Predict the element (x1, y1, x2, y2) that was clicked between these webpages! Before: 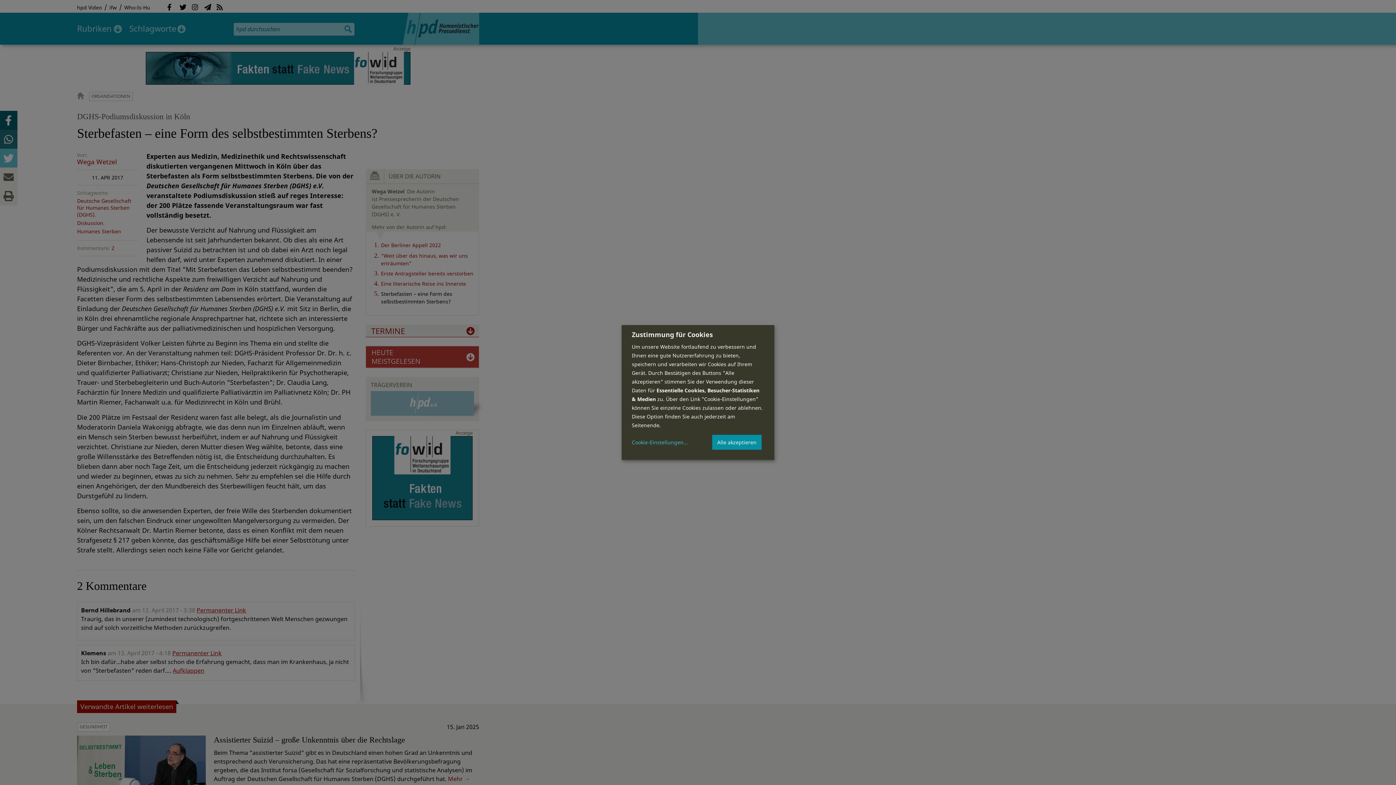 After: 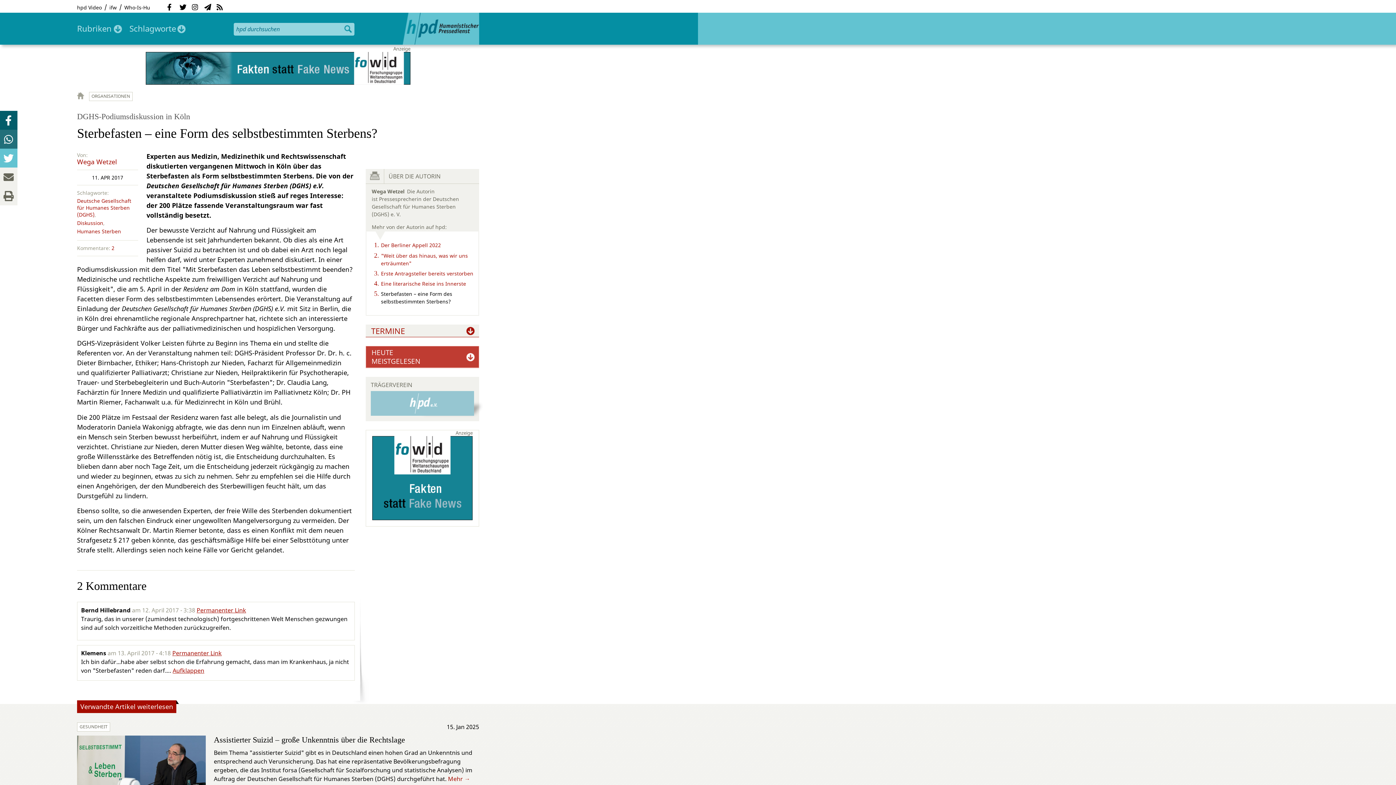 Action: label: Alle akzeptieren bbox: (712, 434, 761, 450)